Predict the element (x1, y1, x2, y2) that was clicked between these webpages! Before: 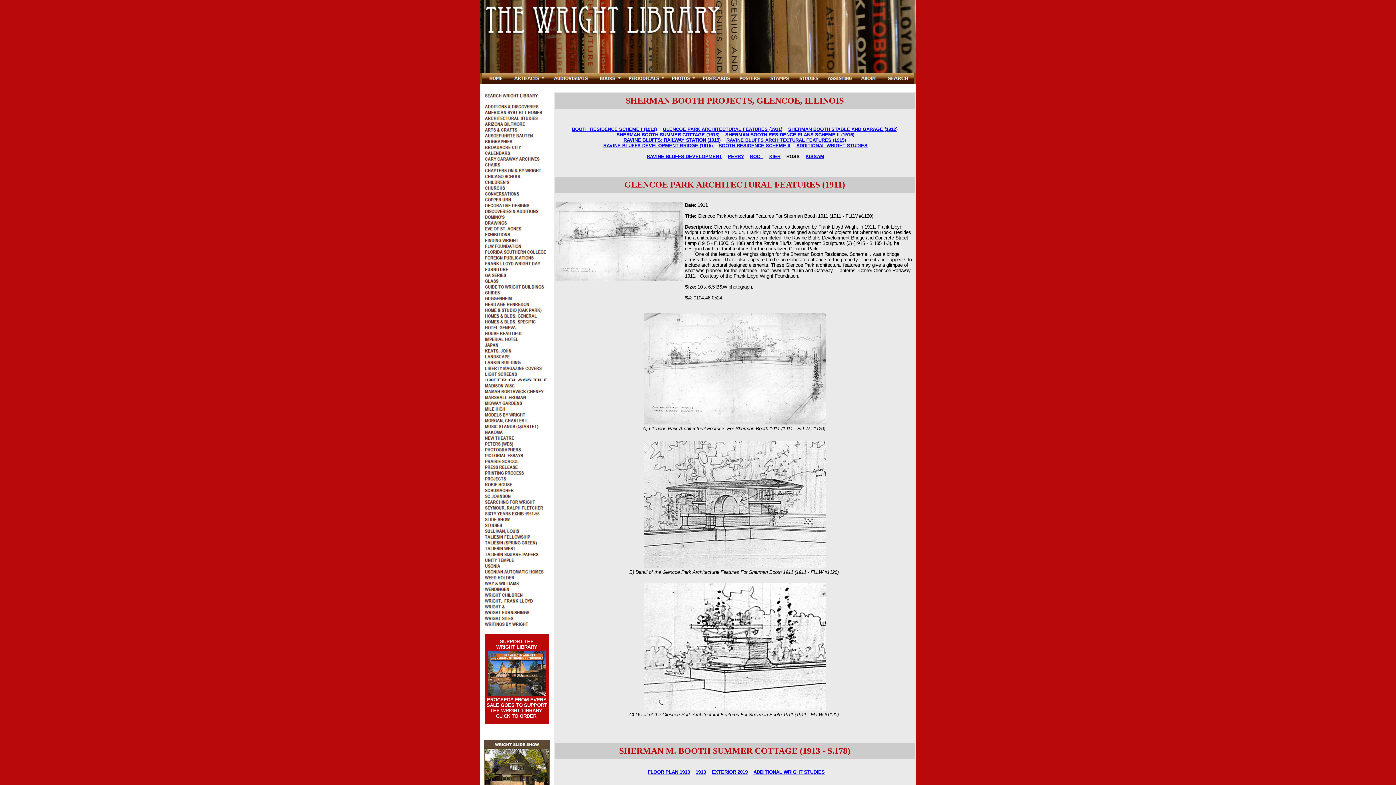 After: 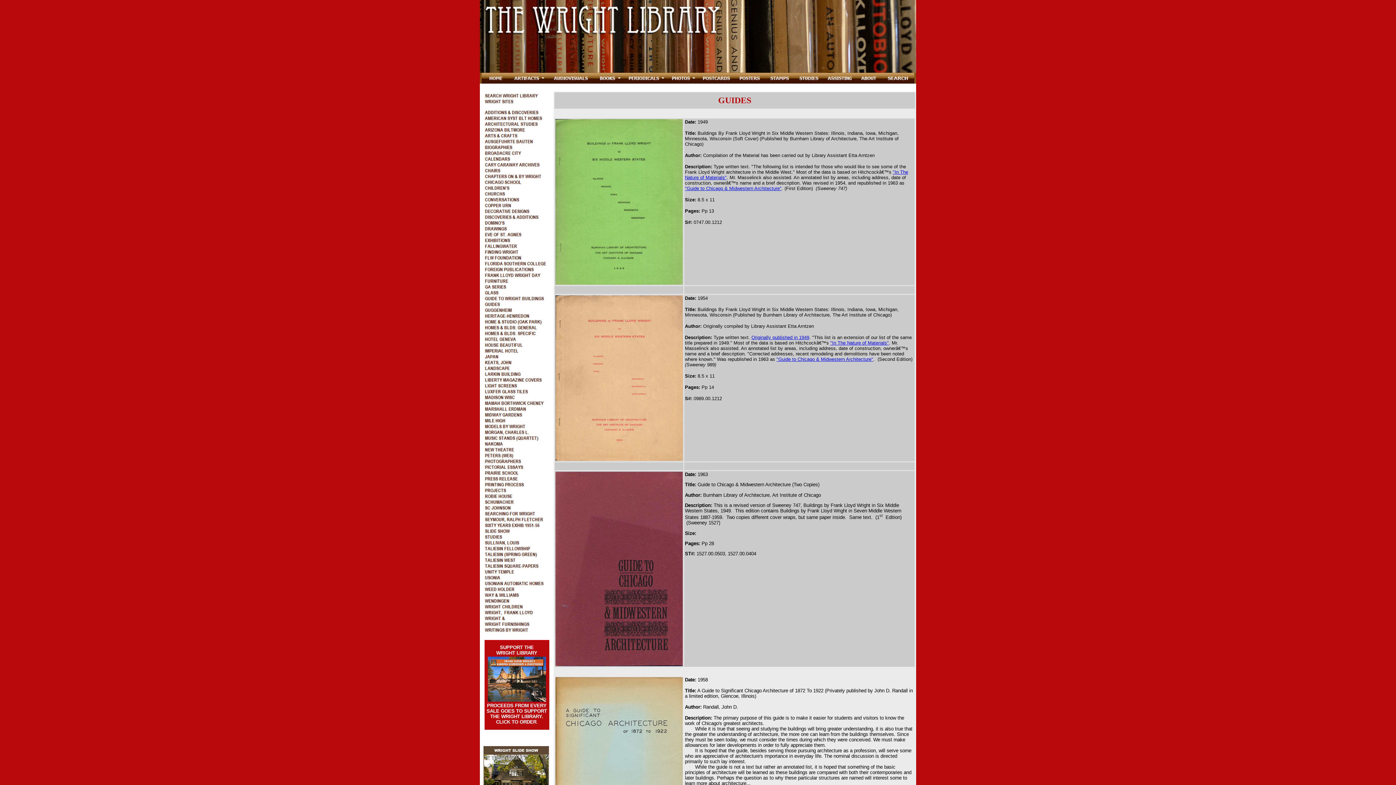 Action: bbox: (484, 291, 546, 296)